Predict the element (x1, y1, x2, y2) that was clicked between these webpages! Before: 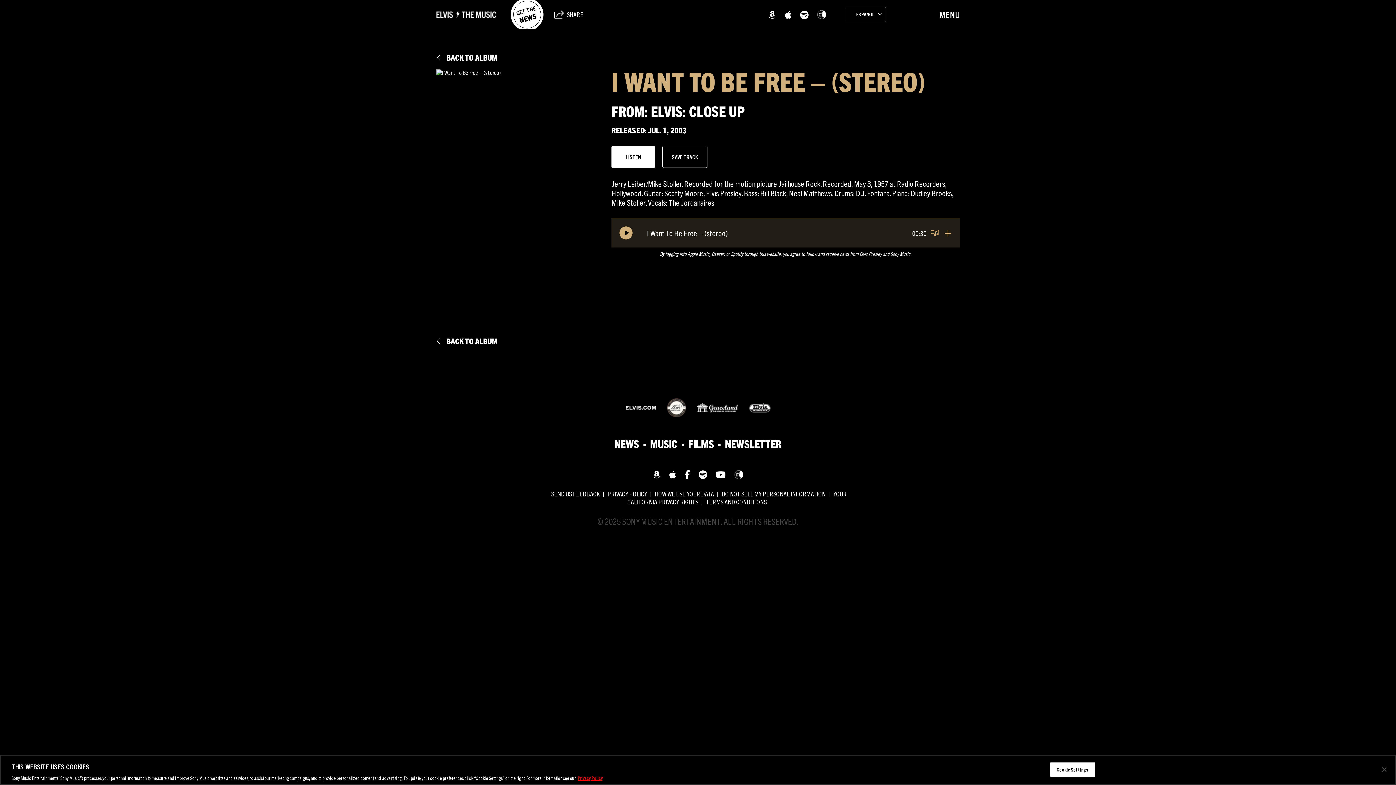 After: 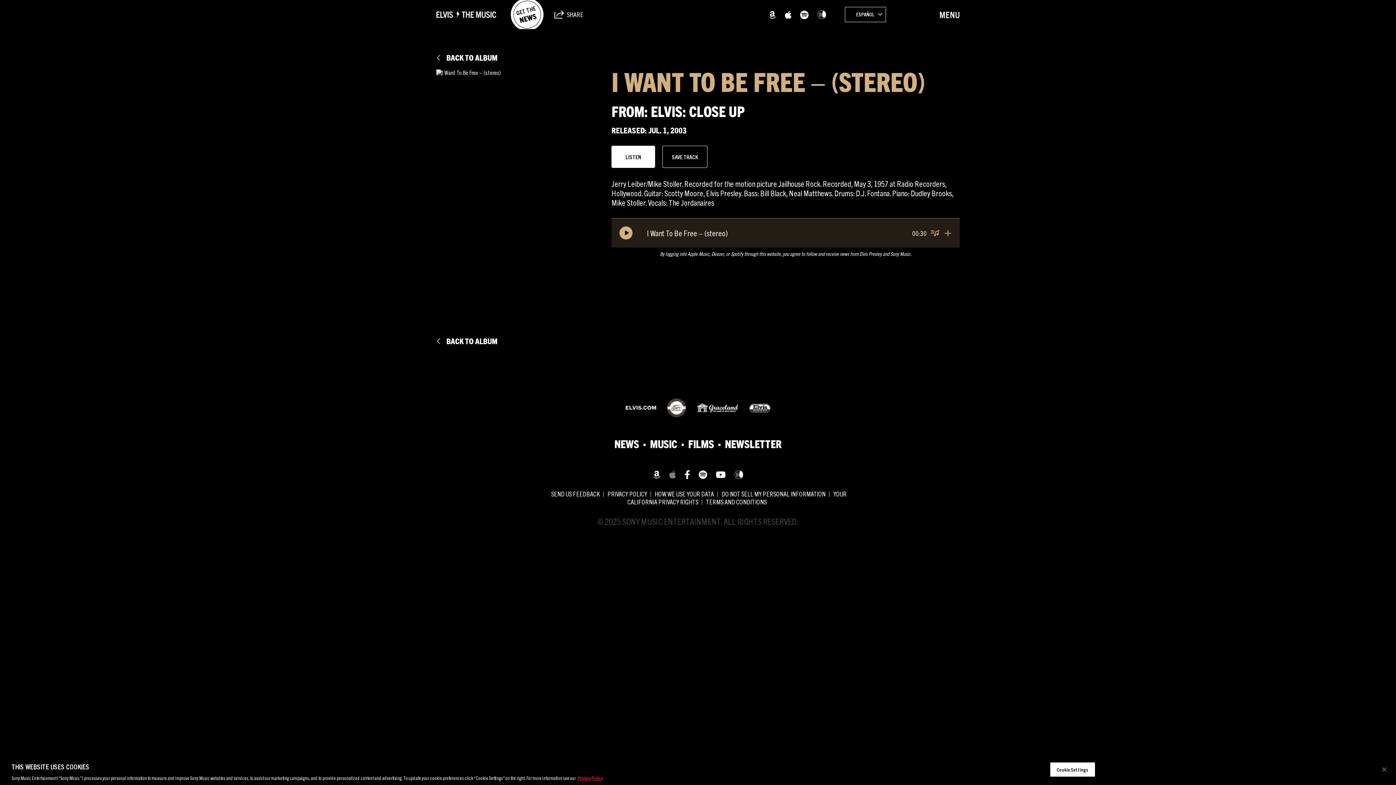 Action: label: Apple bbox: (669, 469, 676, 480)